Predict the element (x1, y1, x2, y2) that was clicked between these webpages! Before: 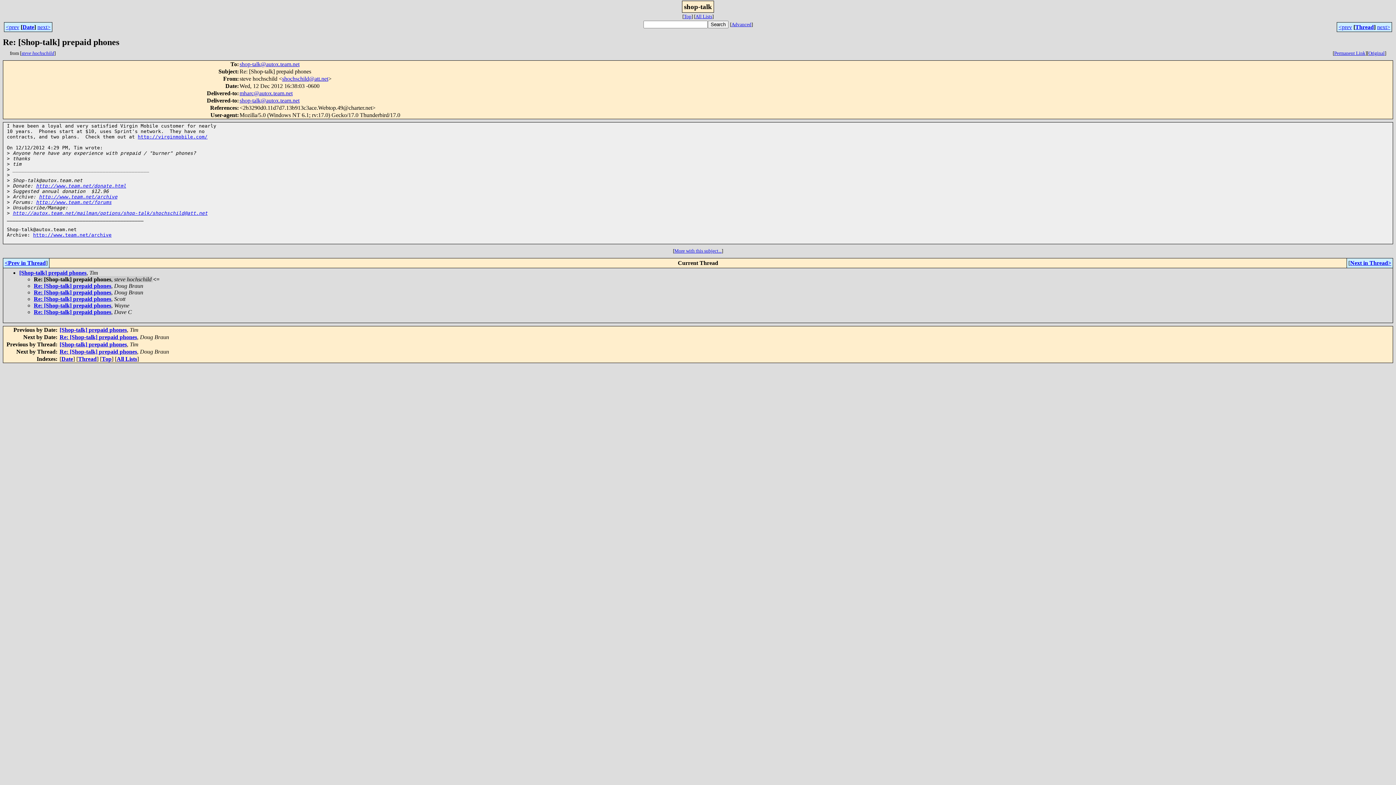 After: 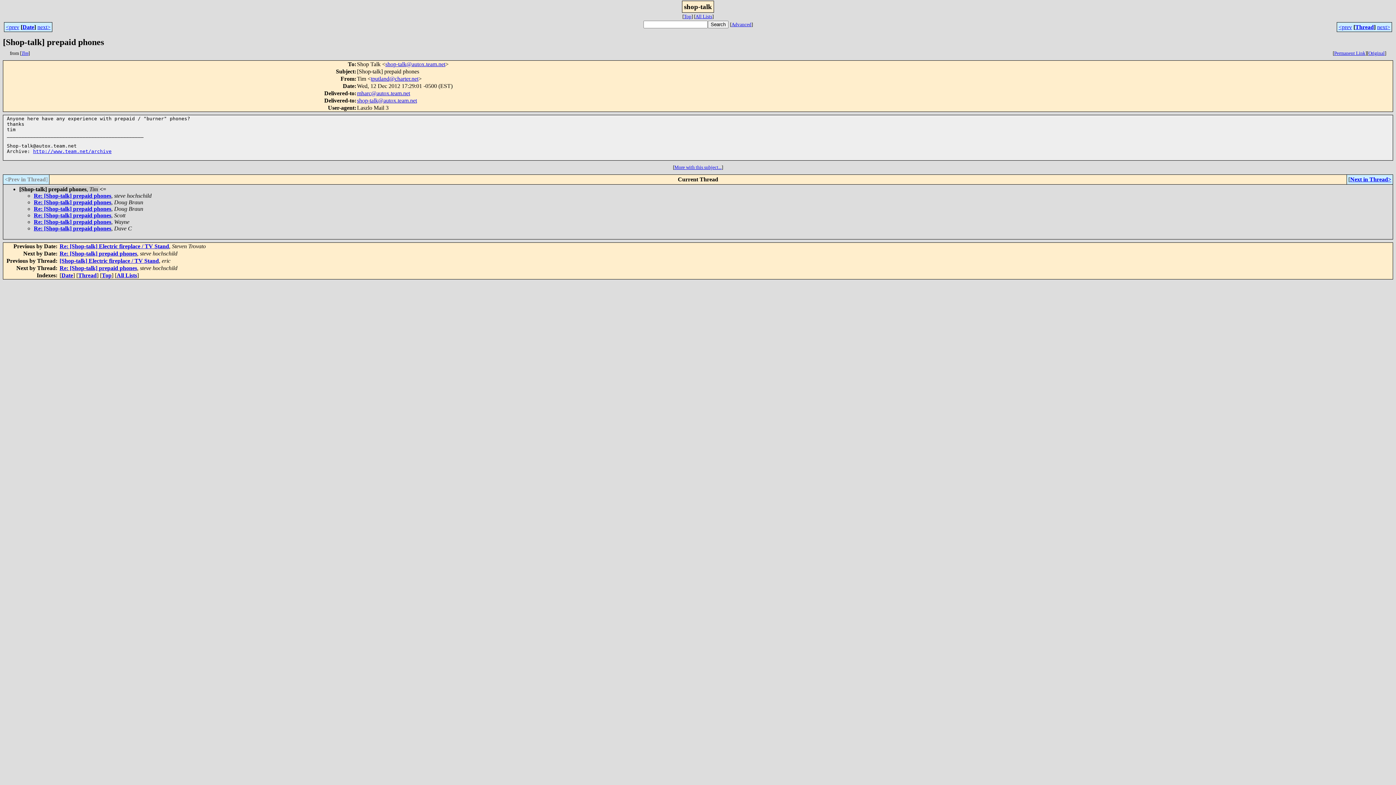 Action: label: [Shop-talk] prepaid phones bbox: (59, 341, 126, 347)